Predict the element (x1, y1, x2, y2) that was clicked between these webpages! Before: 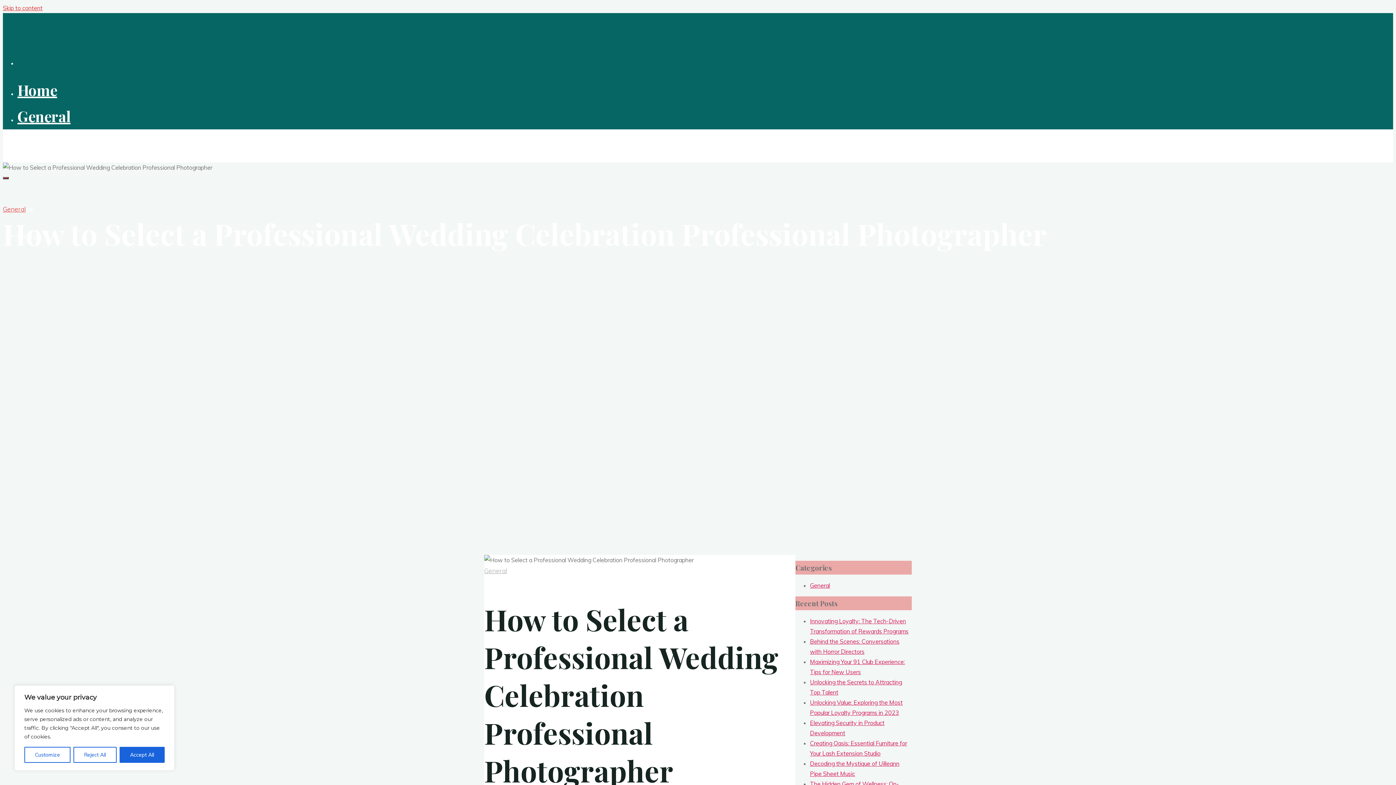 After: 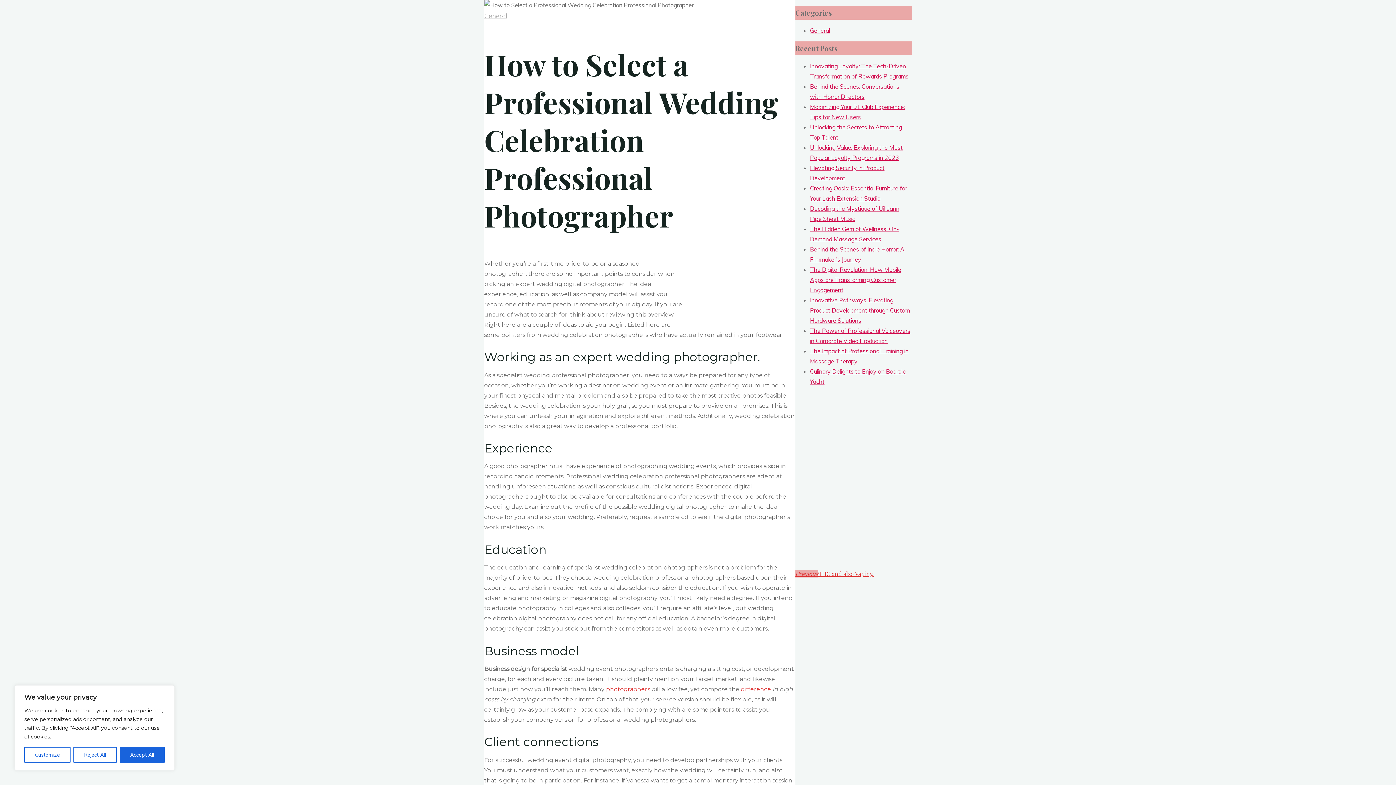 Action: label: Skip to content bbox: (2, 4, 42, 11)